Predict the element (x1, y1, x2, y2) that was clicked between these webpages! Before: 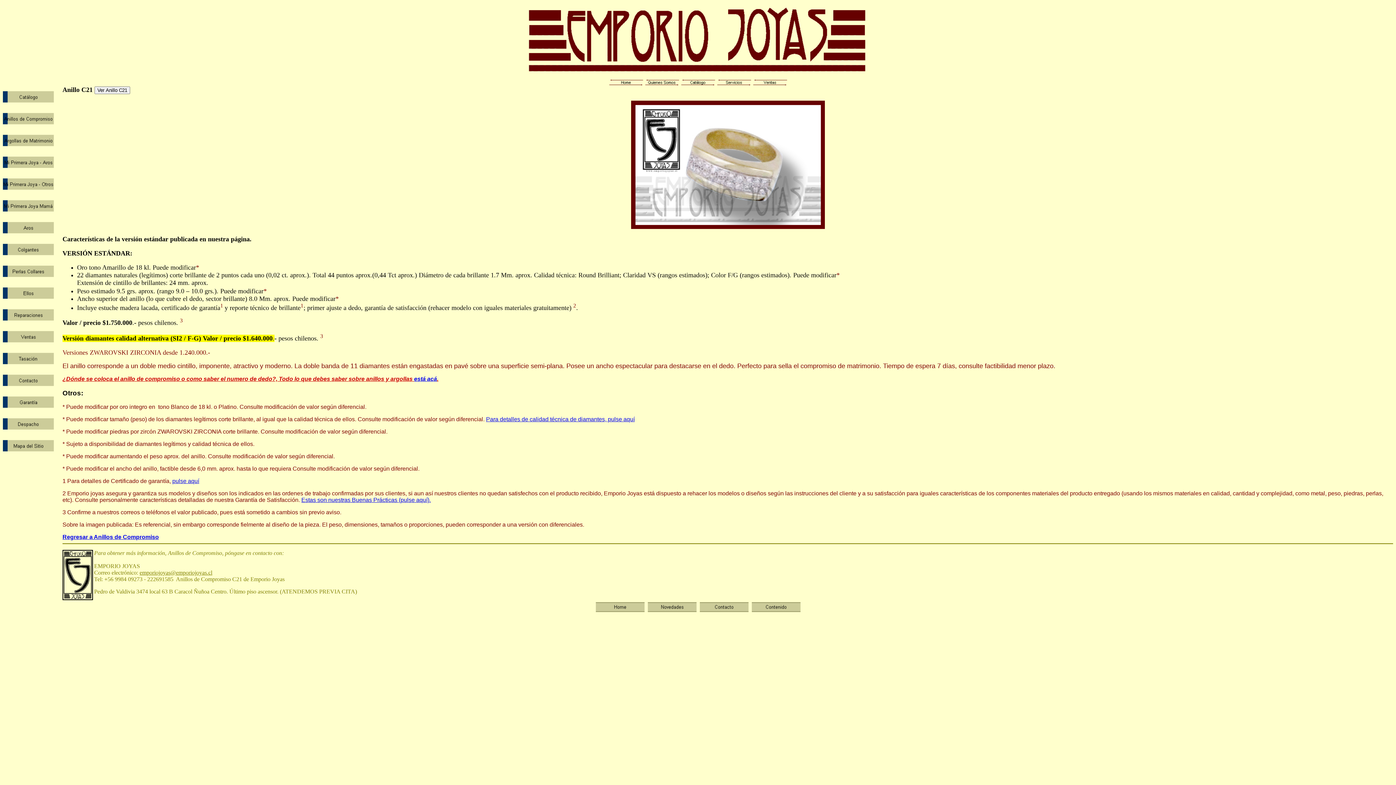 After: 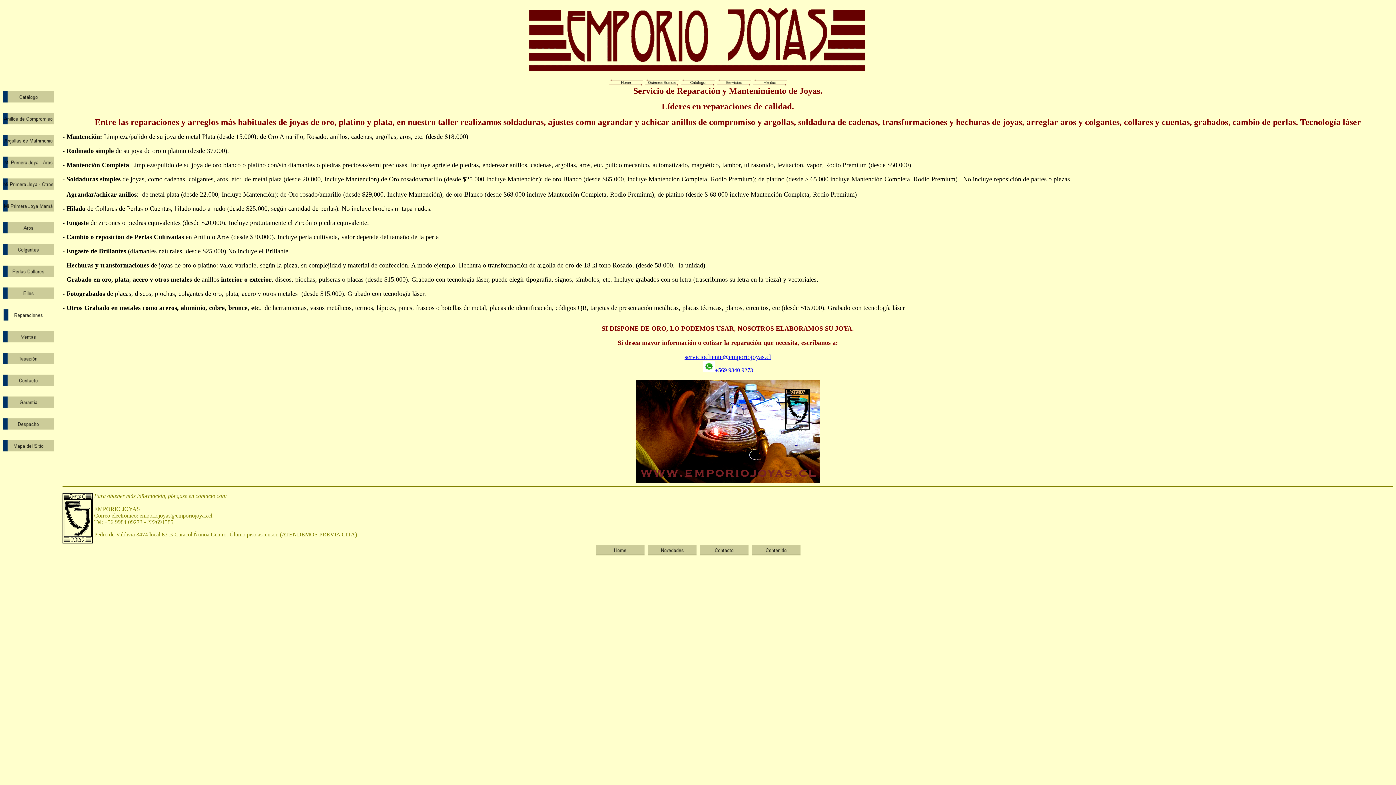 Action: bbox: (2, 321, 53, 327)